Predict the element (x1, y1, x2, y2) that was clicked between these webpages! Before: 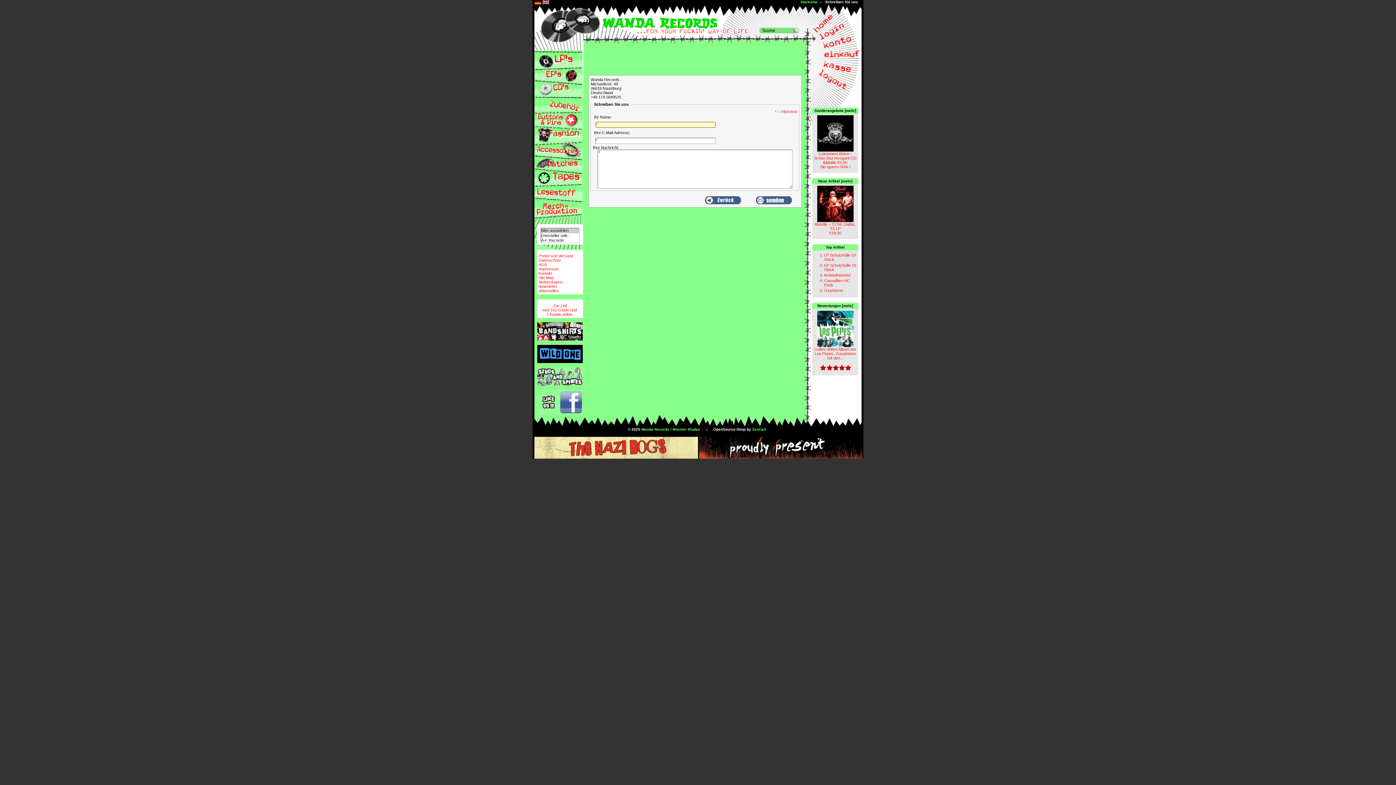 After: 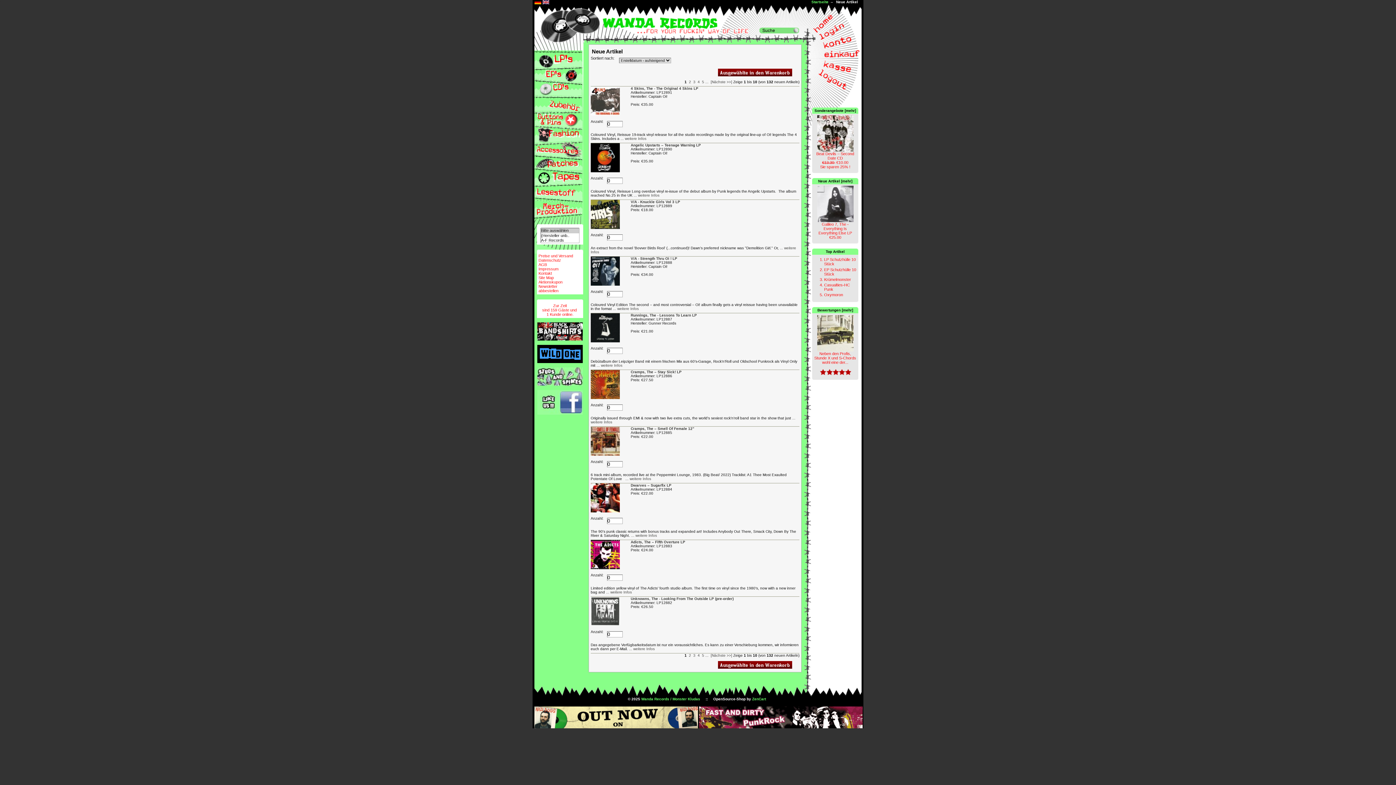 Action: label: Neue Artikel [mehr] bbox: (818, 179, 852, 183)